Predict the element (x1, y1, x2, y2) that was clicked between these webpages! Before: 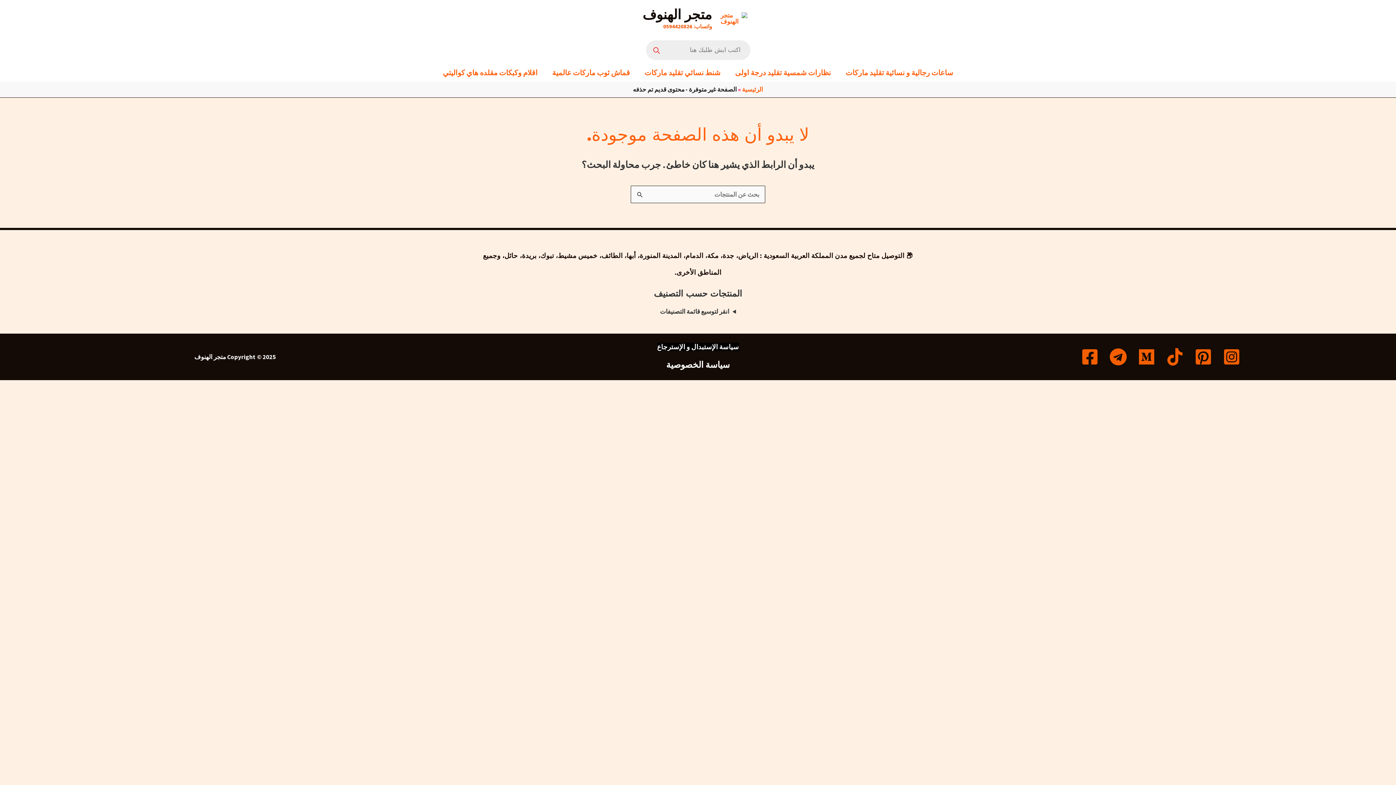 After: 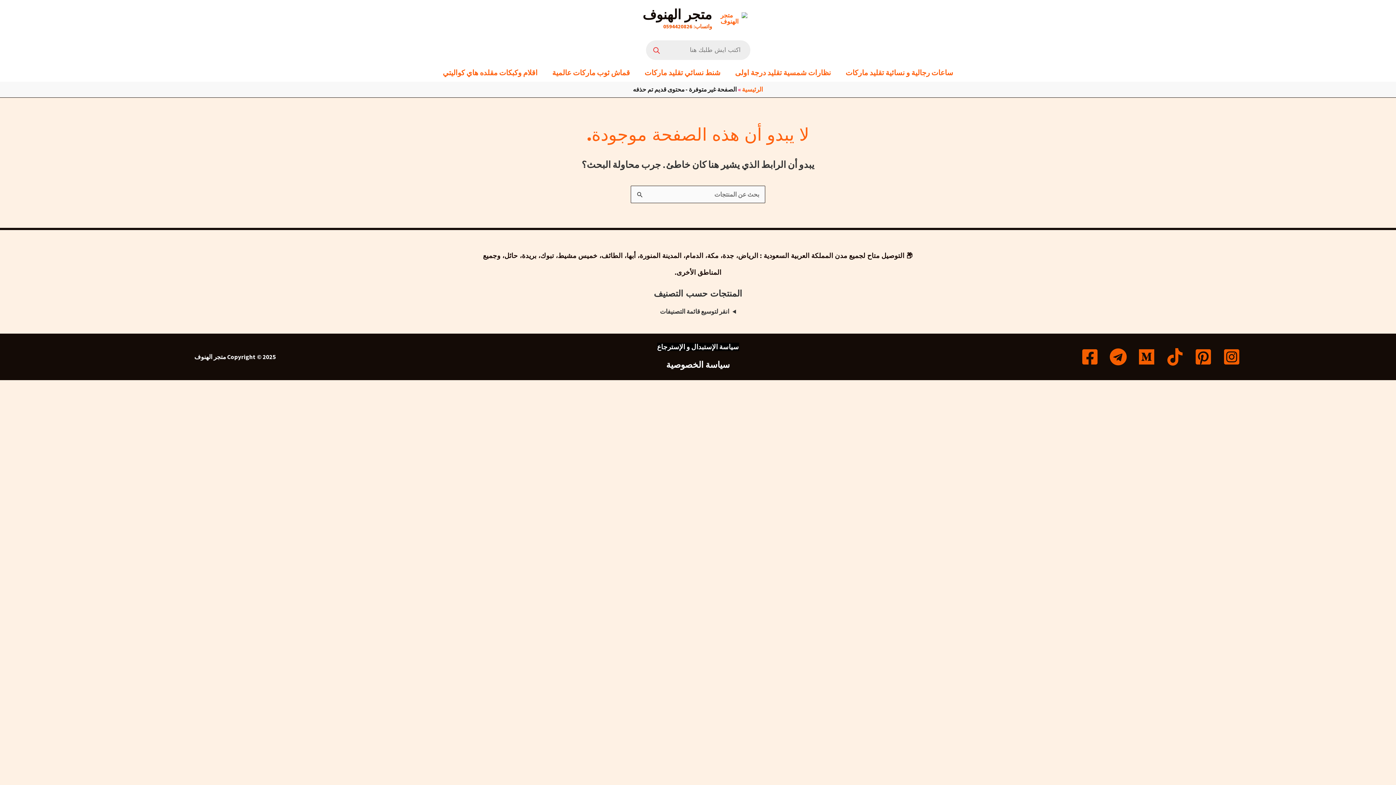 Action: label: TikTok bbox: (1165, 347, 1184, 366)